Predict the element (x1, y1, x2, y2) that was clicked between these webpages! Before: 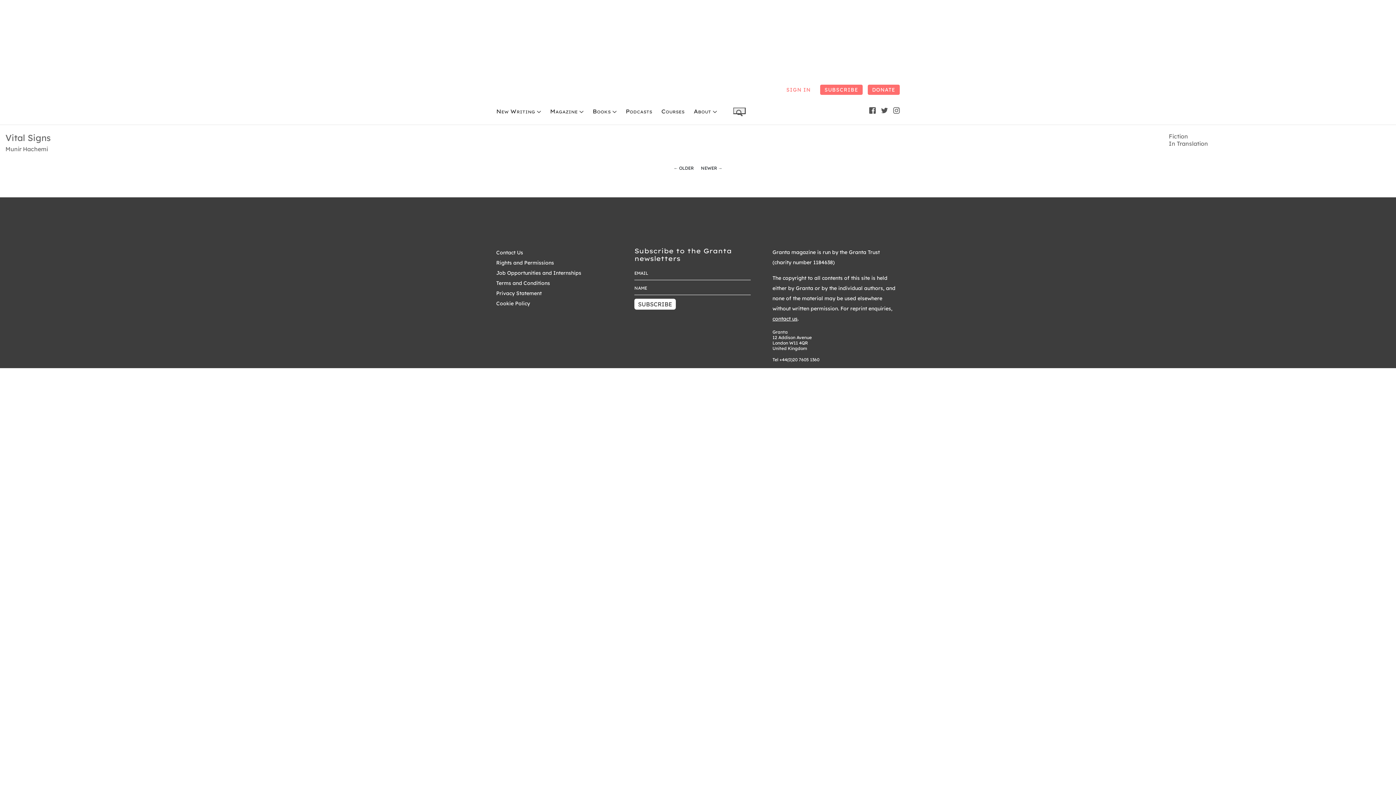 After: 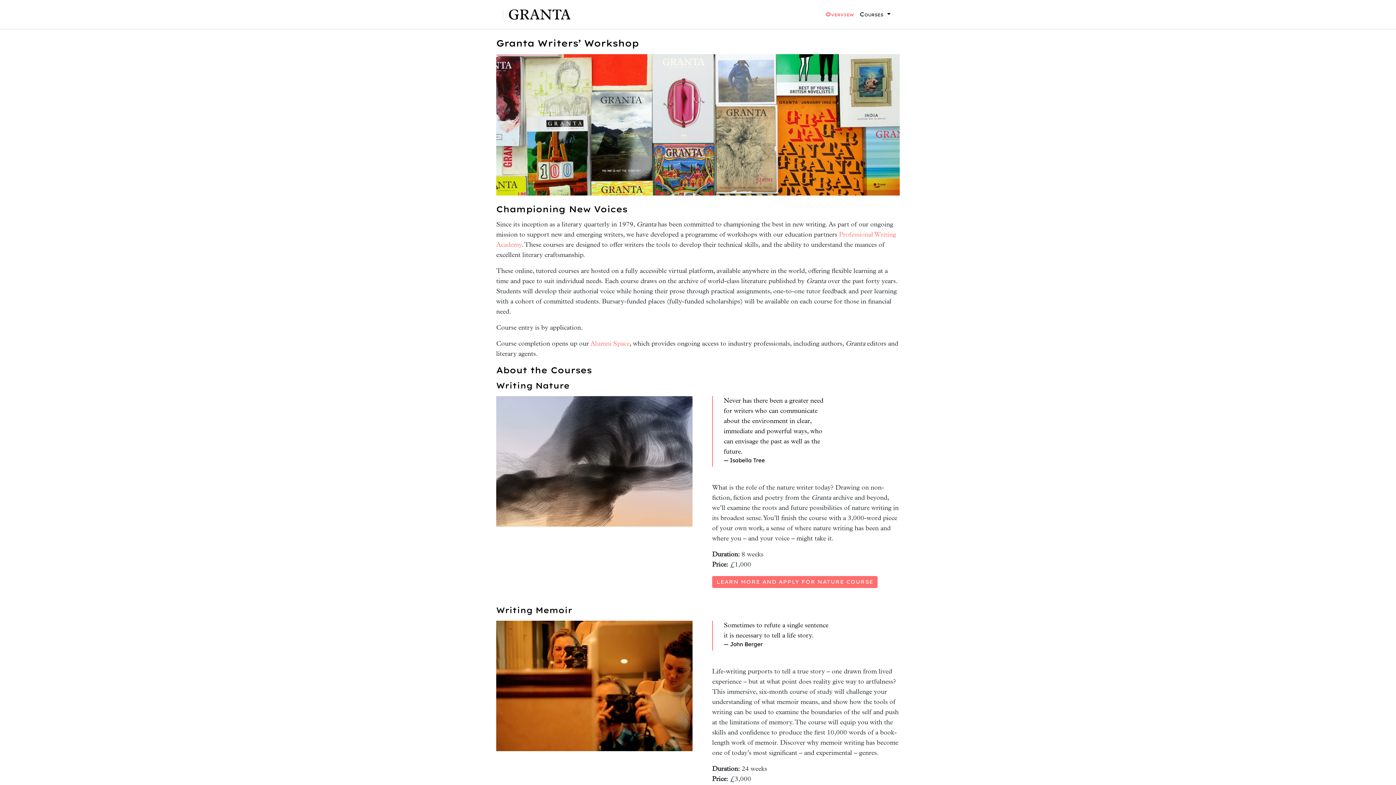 Action: bbox: (661, 108, 684, 114) label: Courses